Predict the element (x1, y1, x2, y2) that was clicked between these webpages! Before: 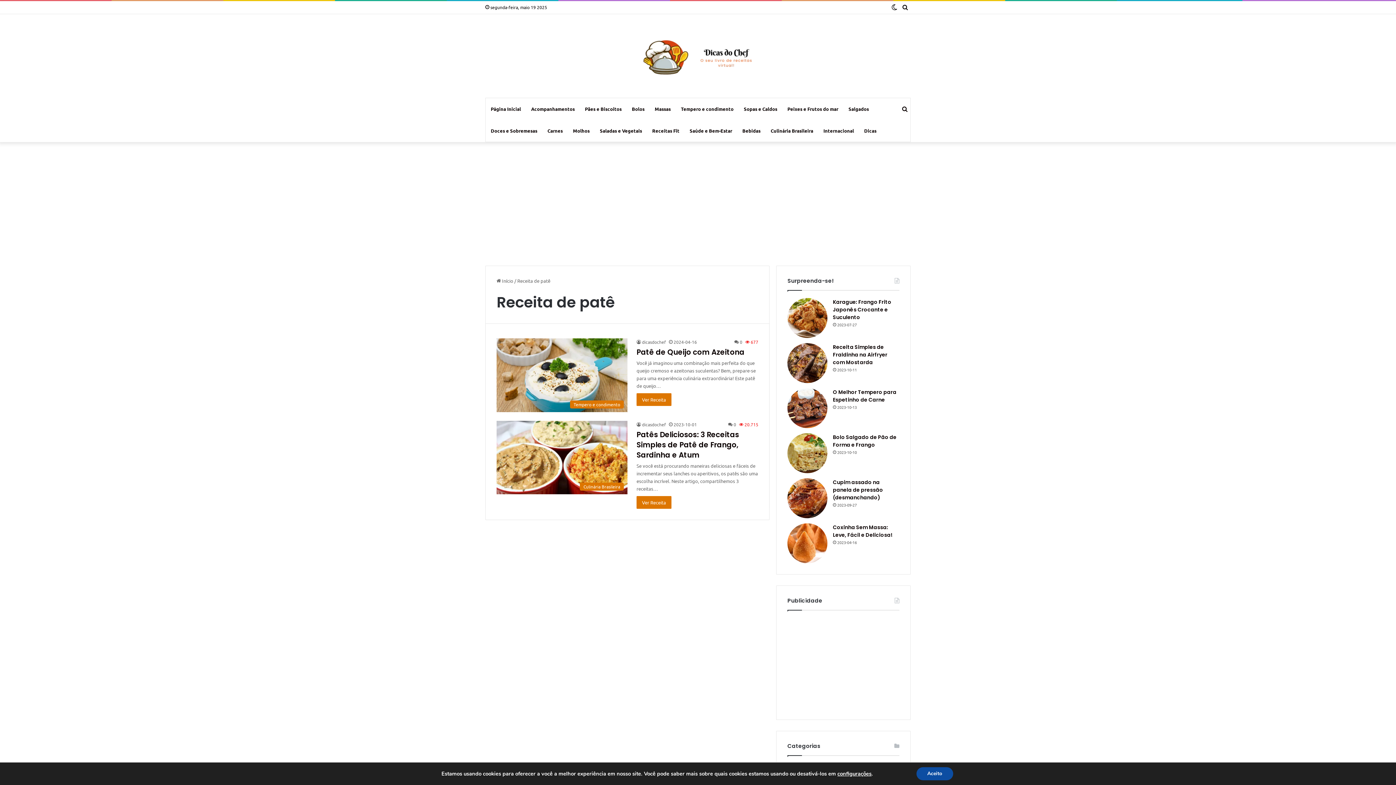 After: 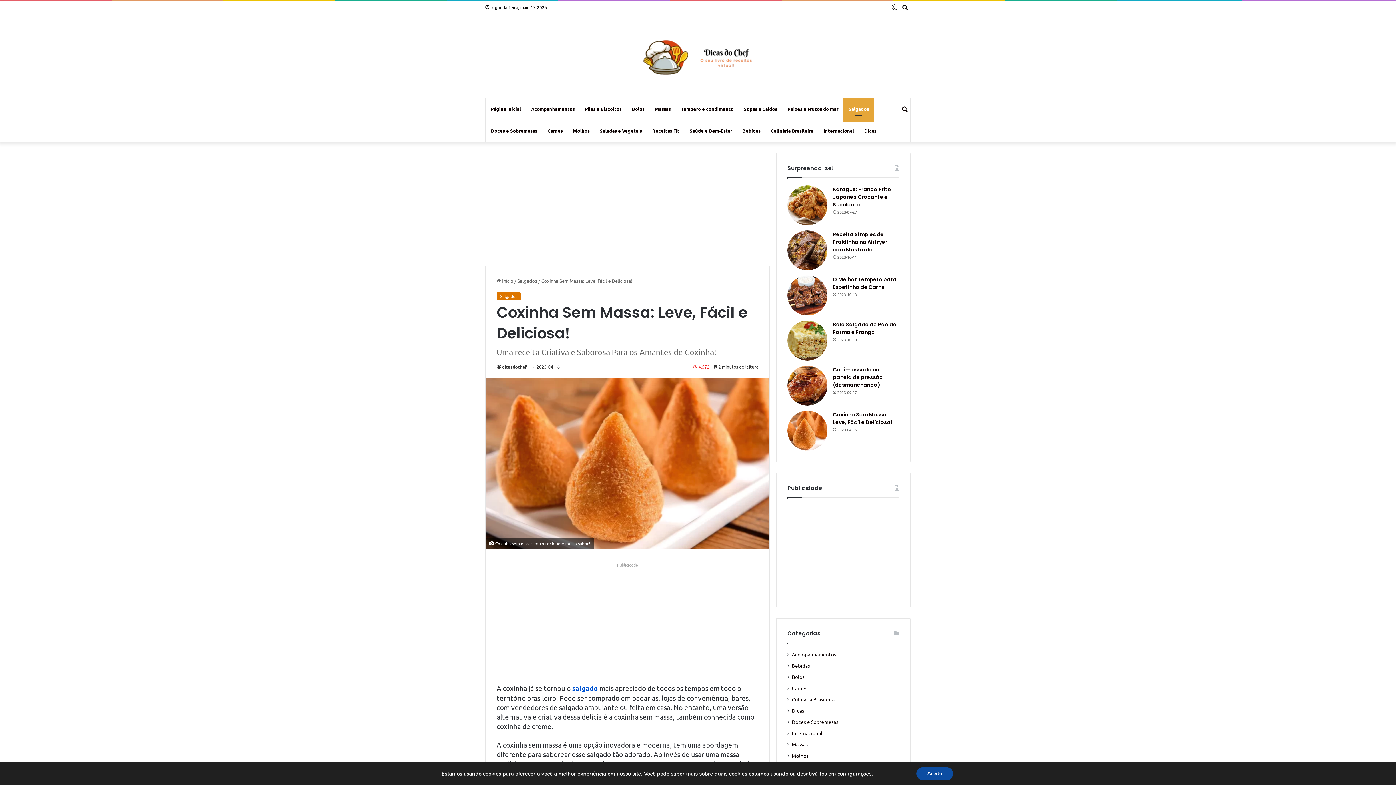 Action: bbox: (787, 523, 827, 563) label: Coxinha Sem Massa: Leve, Fácil e Deliciosa!